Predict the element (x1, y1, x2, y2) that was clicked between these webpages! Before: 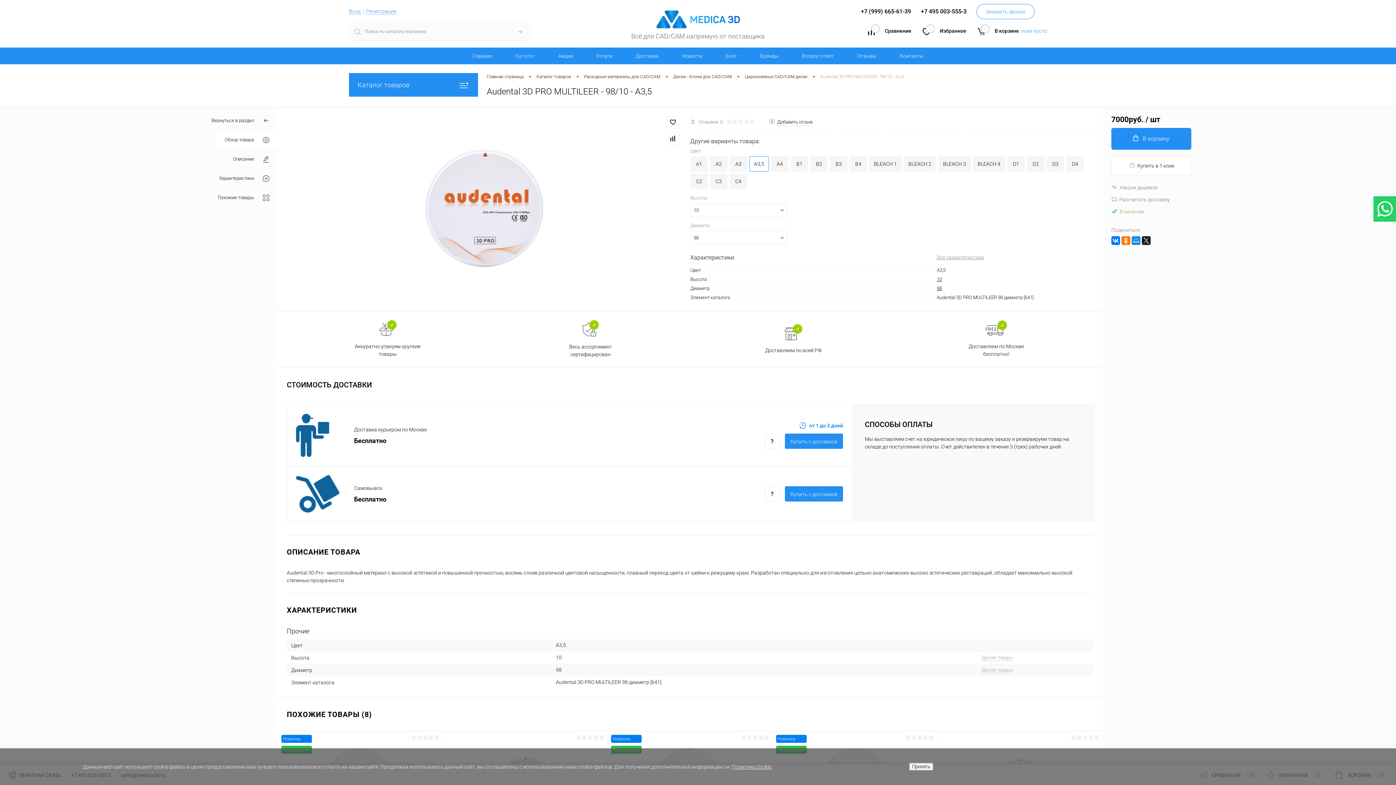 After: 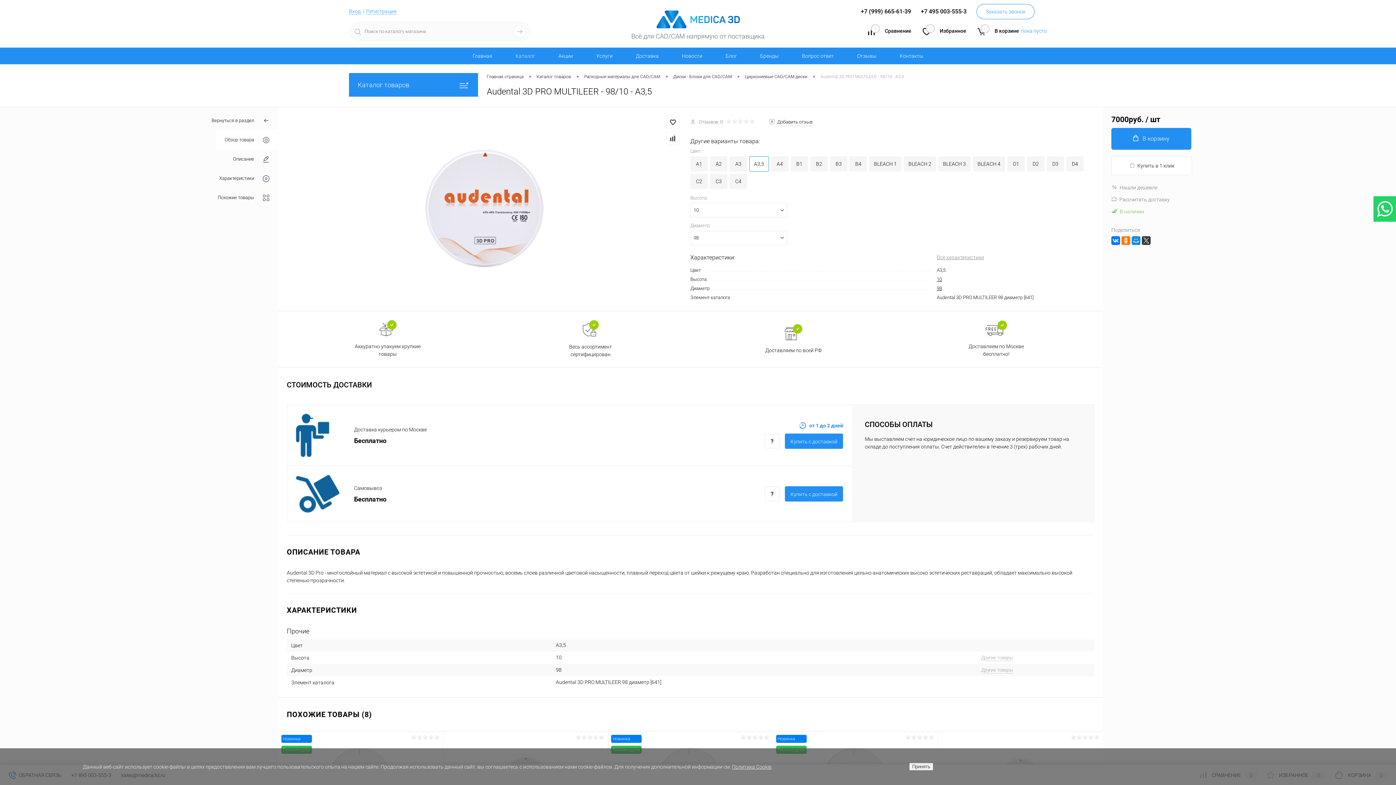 Action: bbox: (1142, 236, 1150, 245)